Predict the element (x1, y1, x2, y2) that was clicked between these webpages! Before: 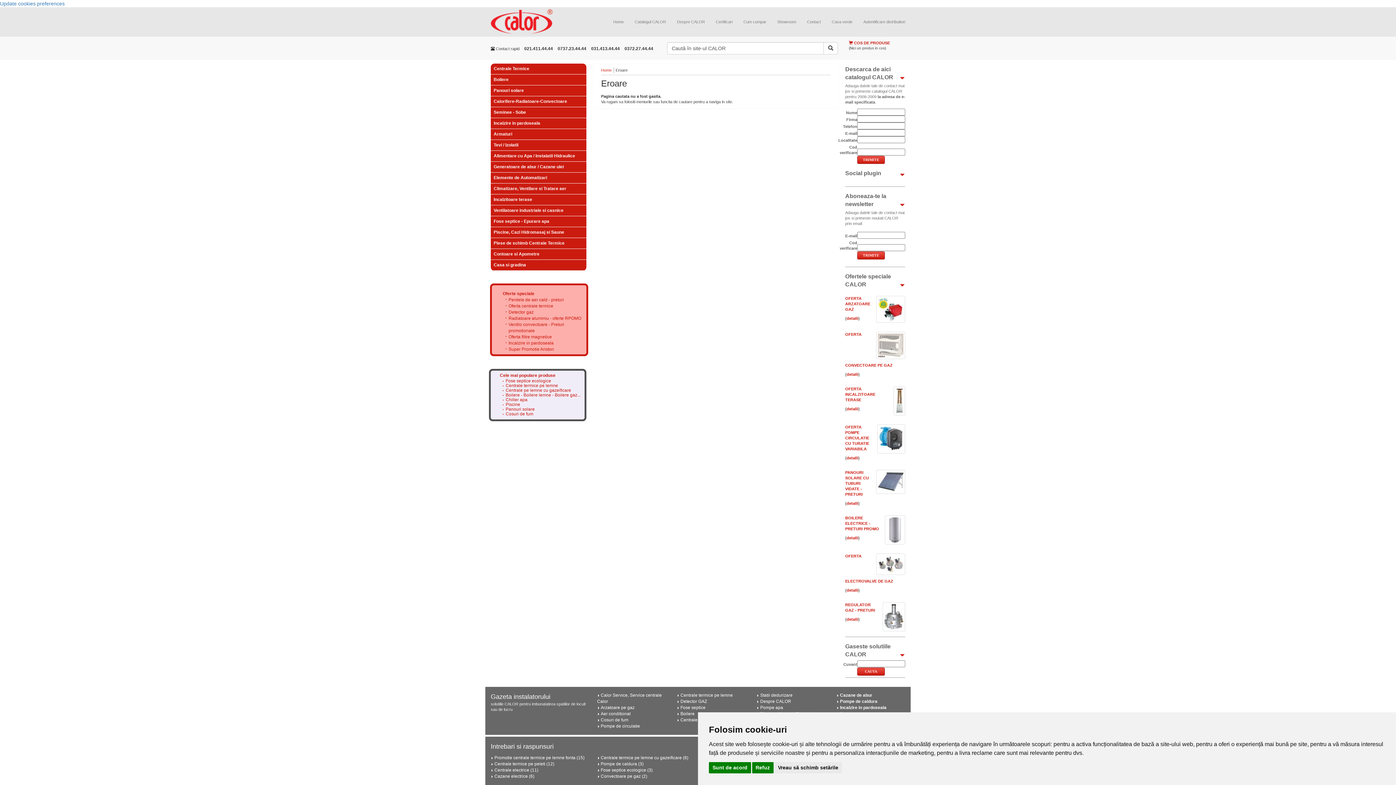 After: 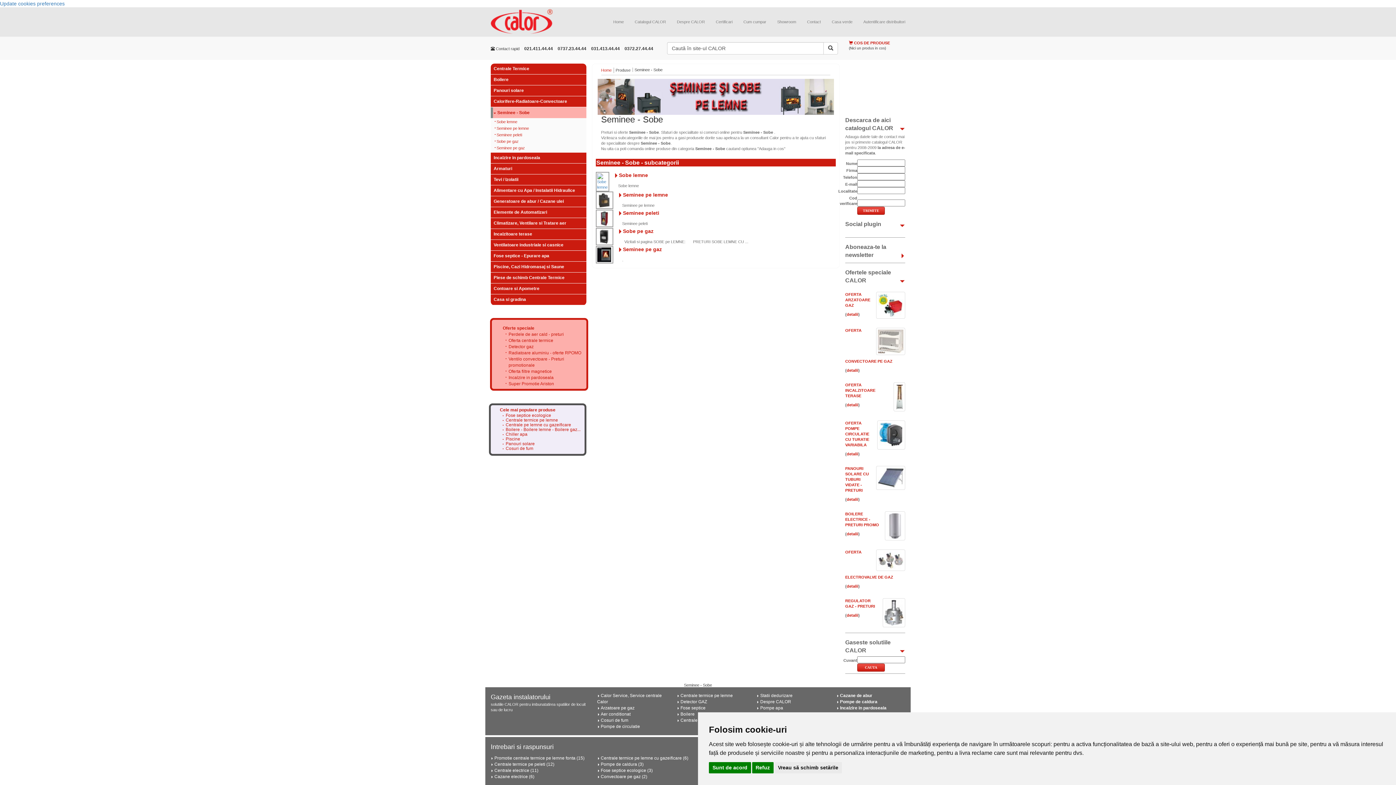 Action: label: Seminee - Sobe bbox: (490, 107, 586, 118)